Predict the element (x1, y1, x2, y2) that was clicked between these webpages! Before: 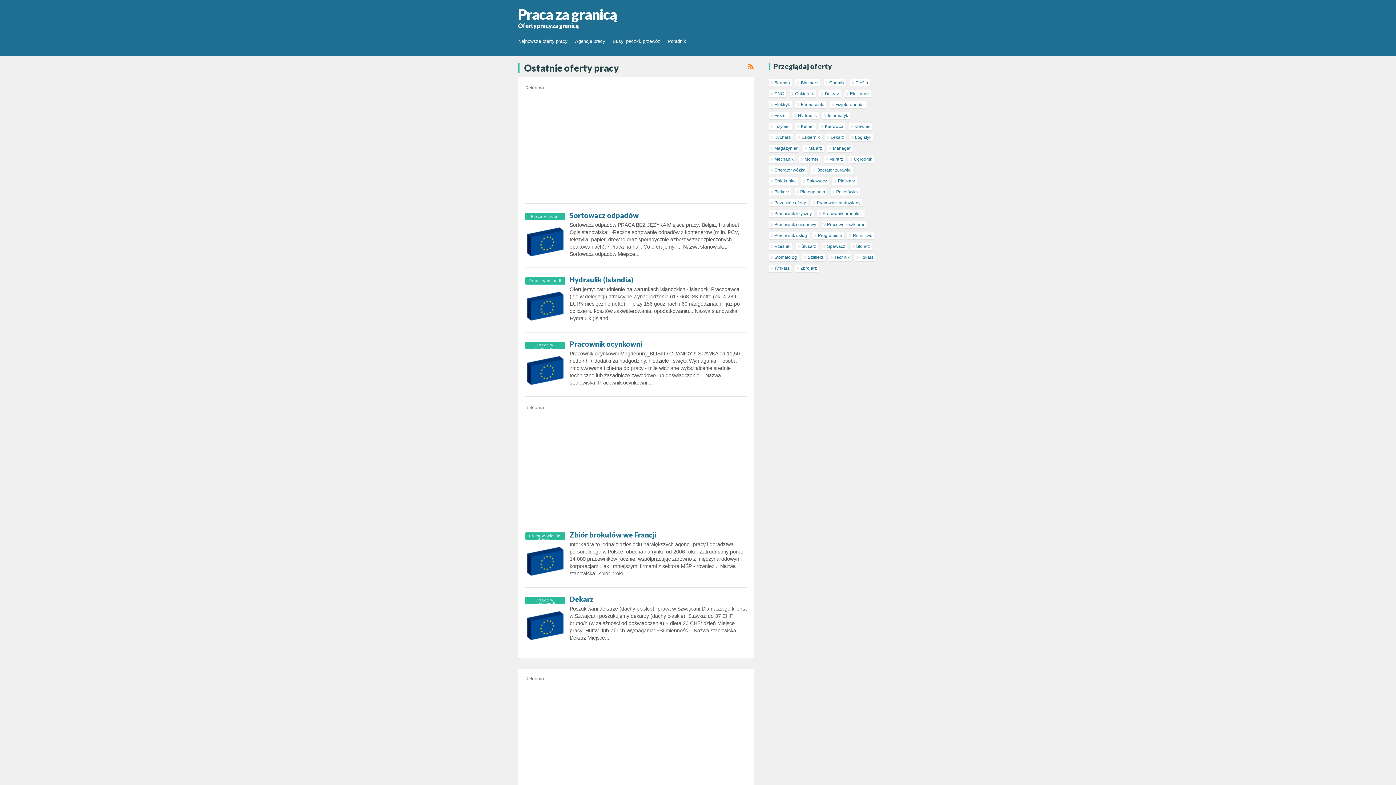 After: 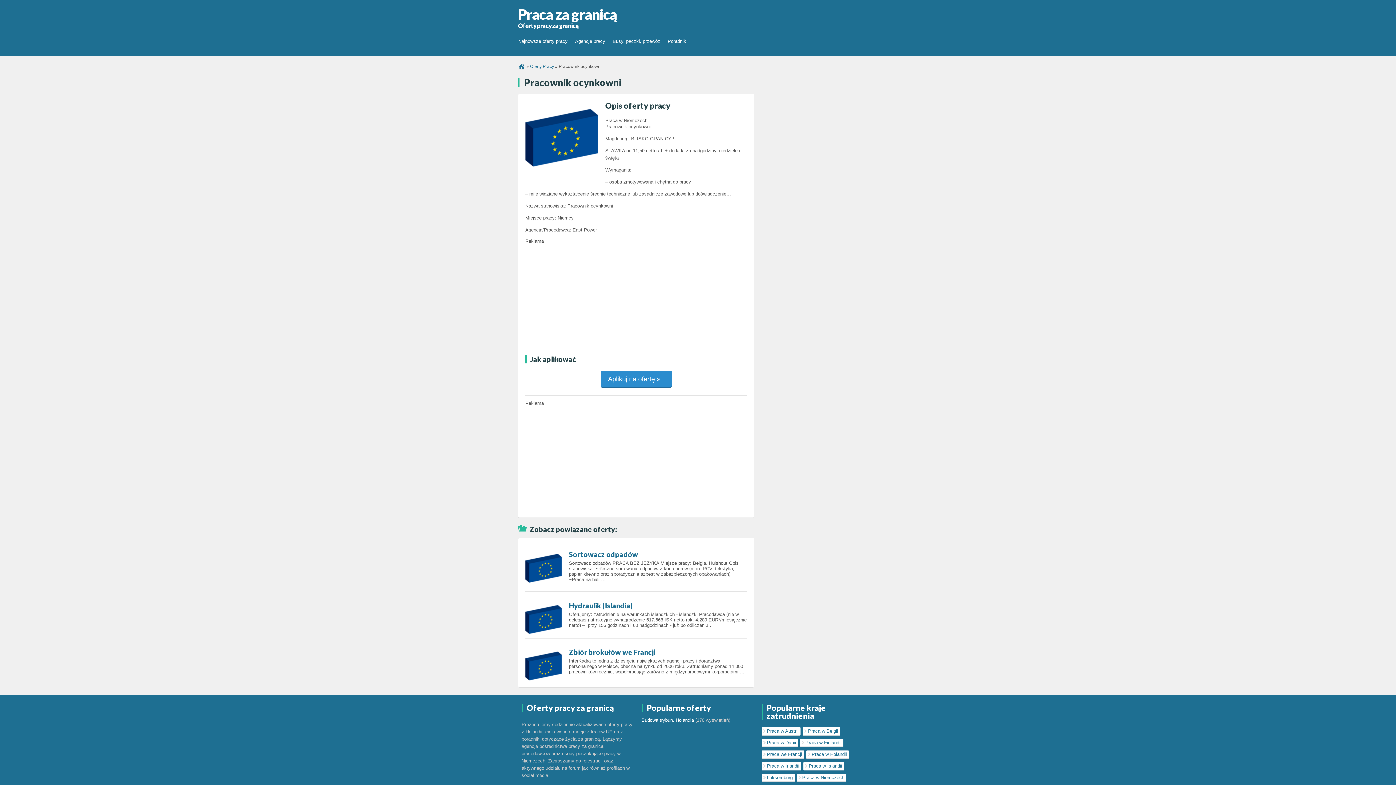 Action: label: Pracownik ocynkowni bbox: (569, 339, 642, 348)